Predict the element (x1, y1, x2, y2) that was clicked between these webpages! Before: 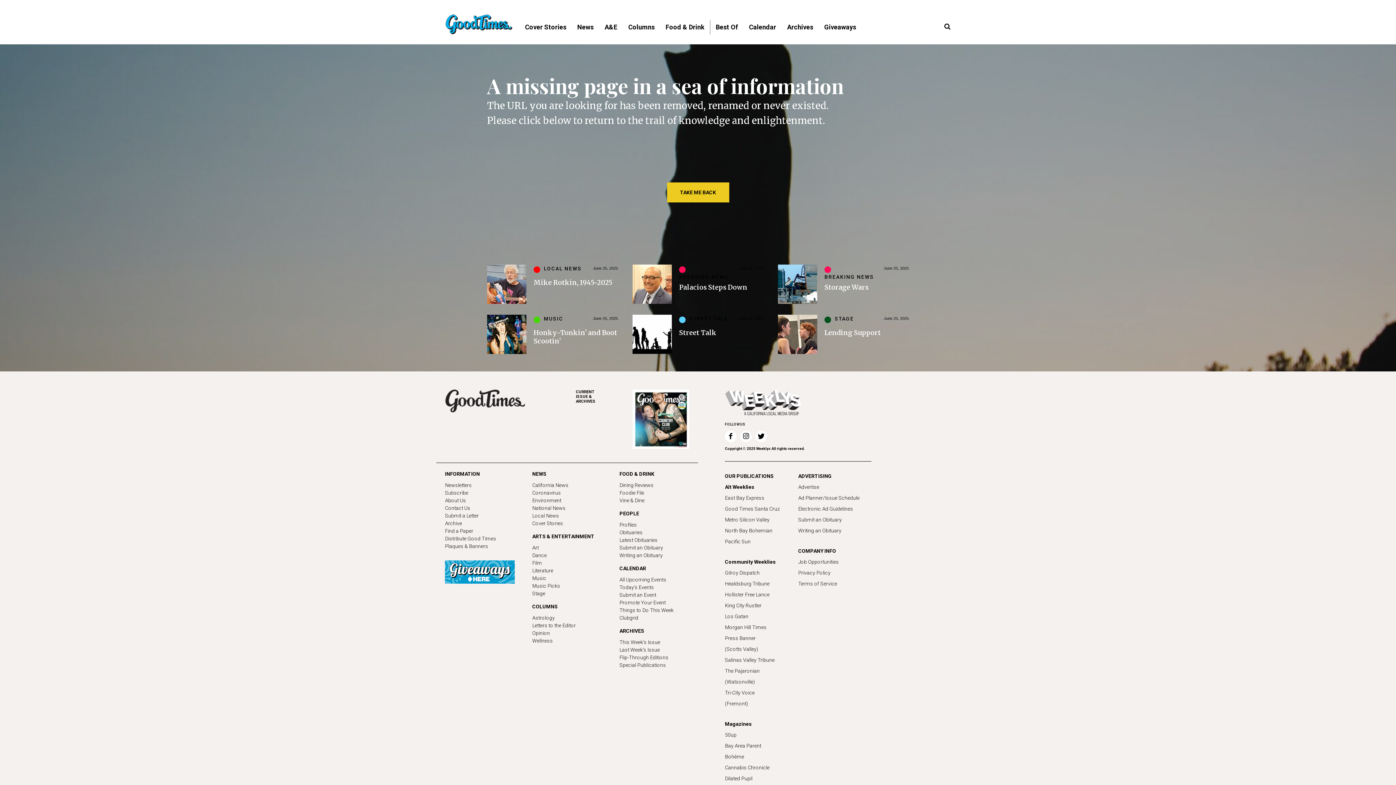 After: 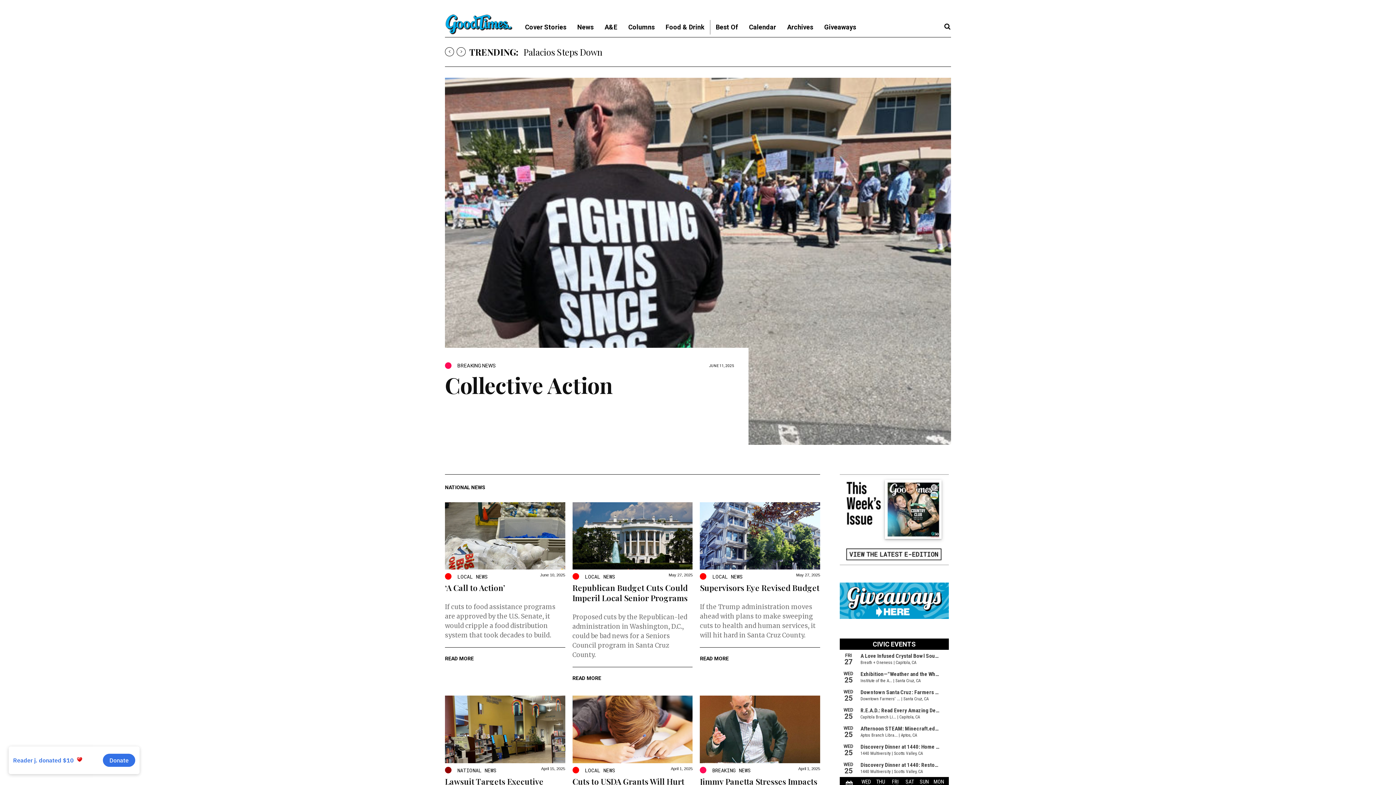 Action: label: National News bbox: (532, 504, 602, 512)